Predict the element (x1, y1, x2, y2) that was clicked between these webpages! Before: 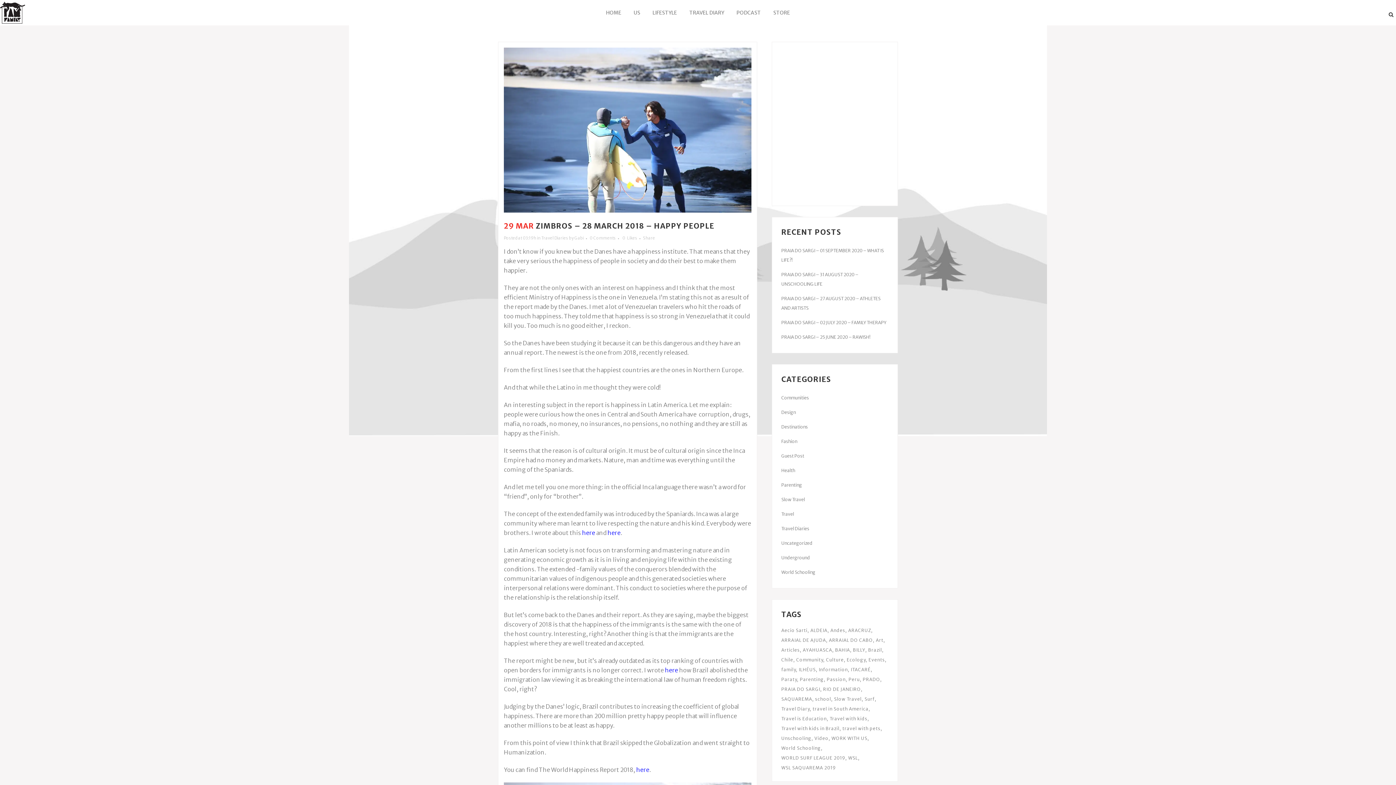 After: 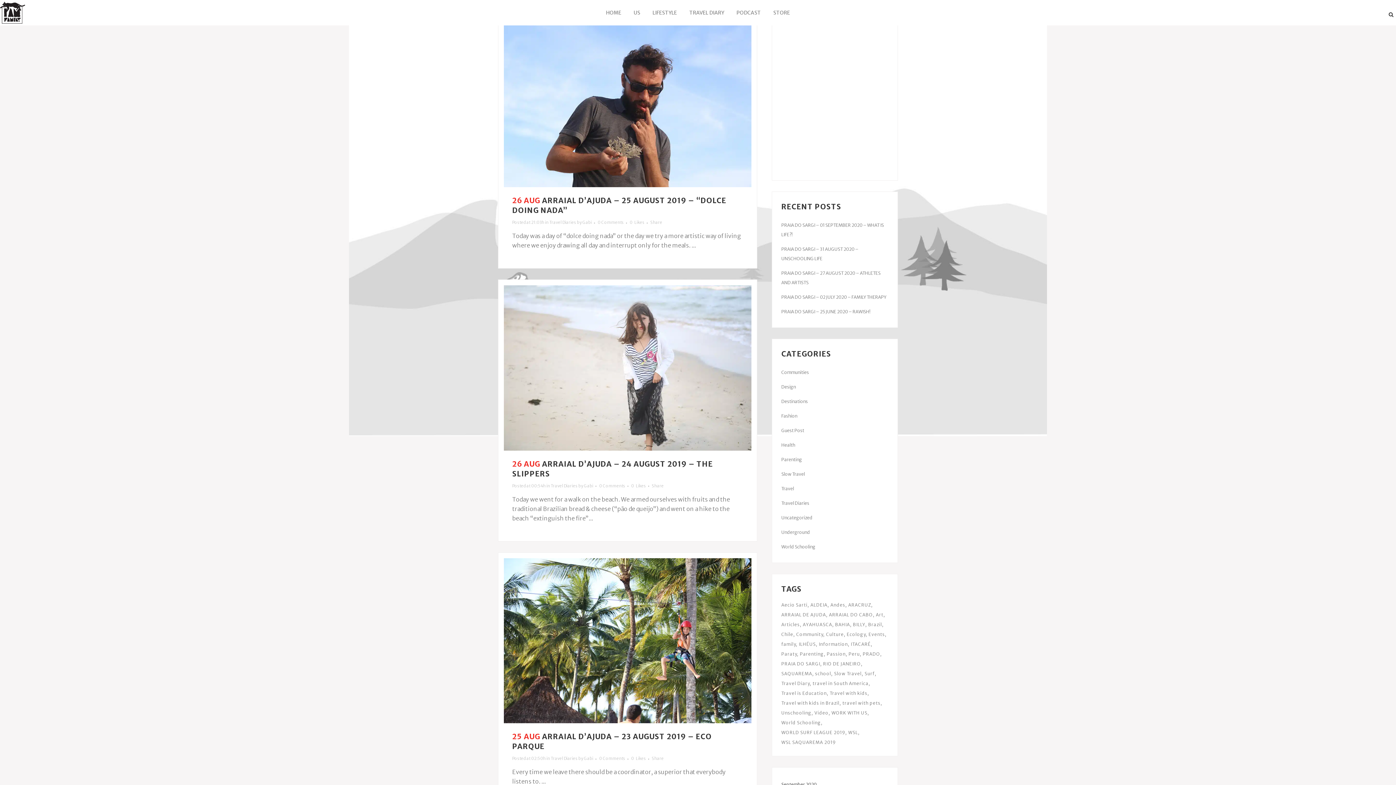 Action: label: ARRAIAL DE AJUDA (8 items) bbox: (781, 637, 828, 644)